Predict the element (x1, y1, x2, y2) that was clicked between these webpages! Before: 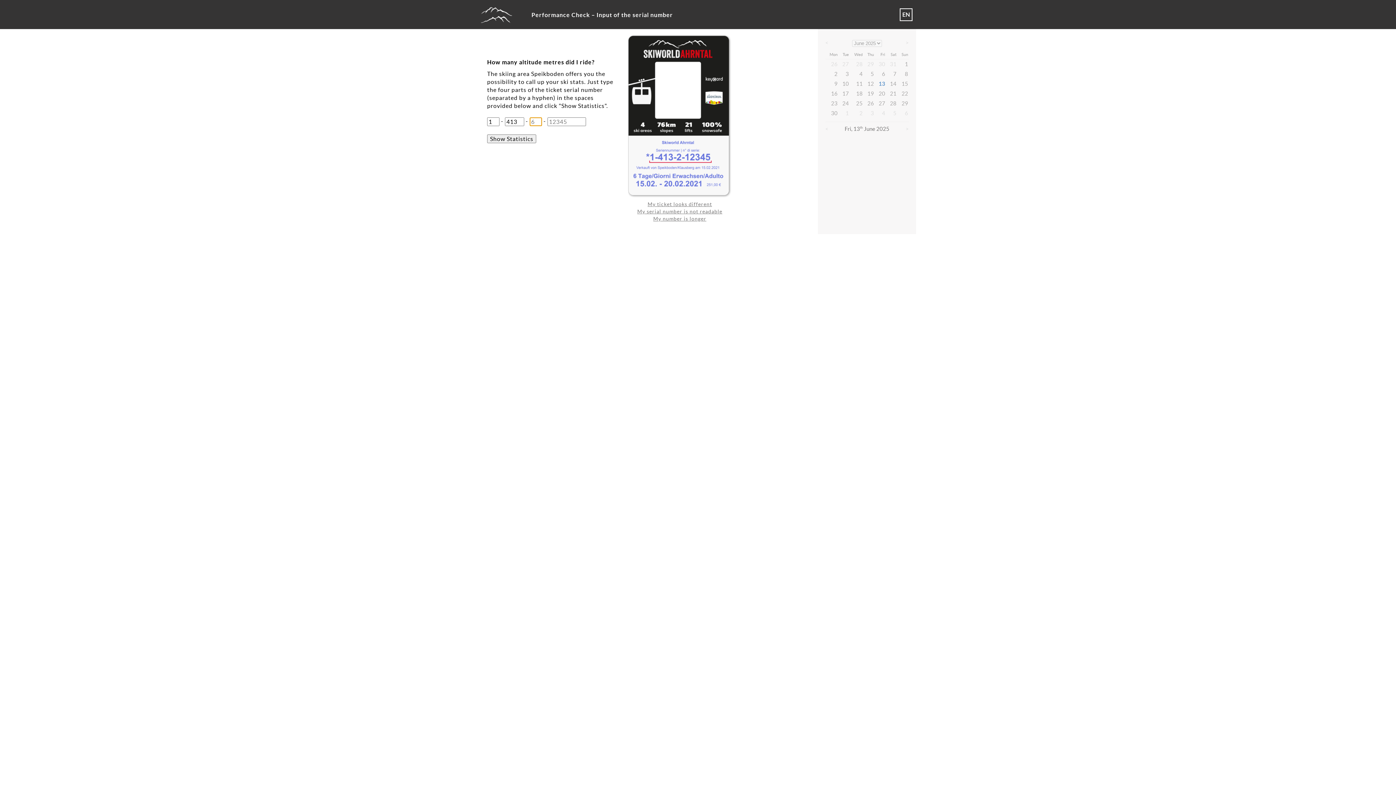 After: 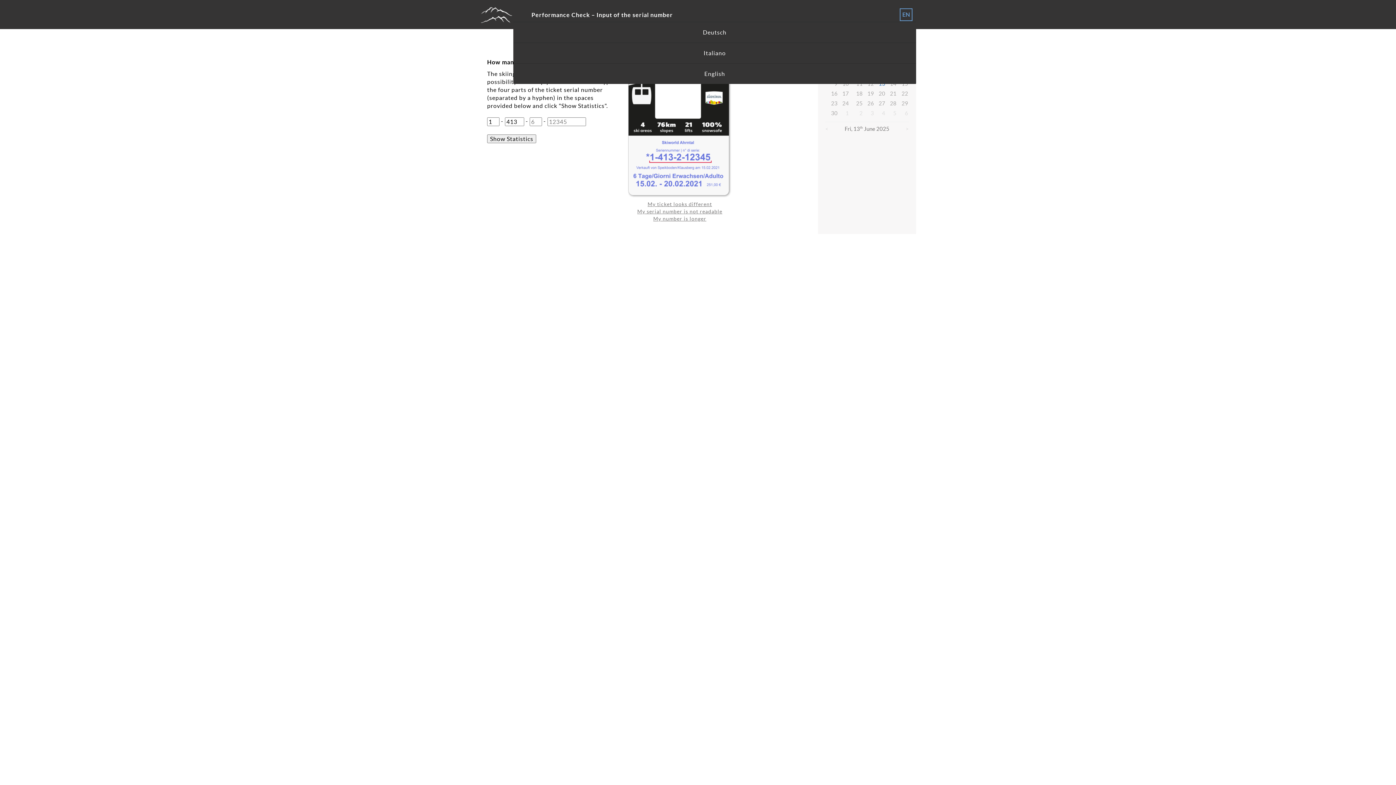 Action: bbox: (900, 8, 912, 21) label: EN